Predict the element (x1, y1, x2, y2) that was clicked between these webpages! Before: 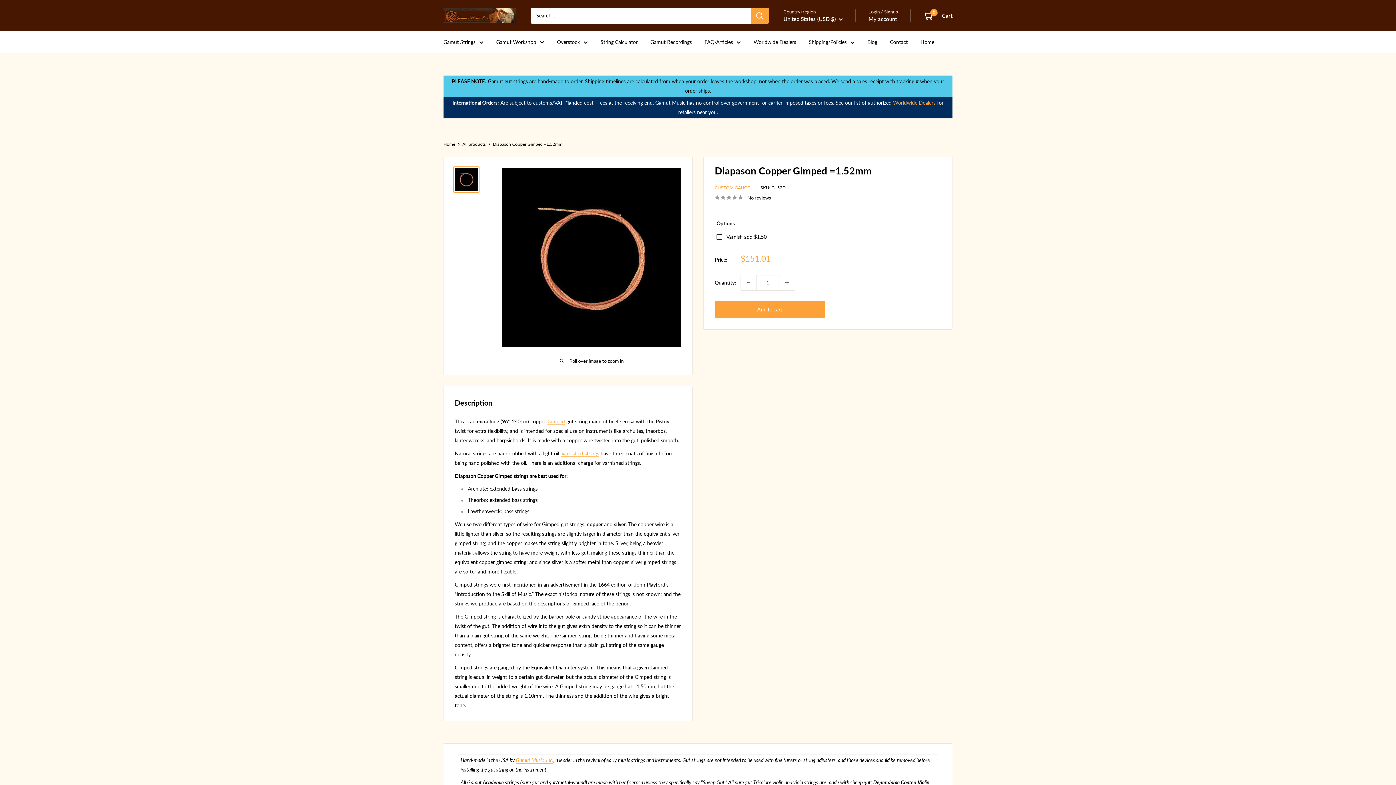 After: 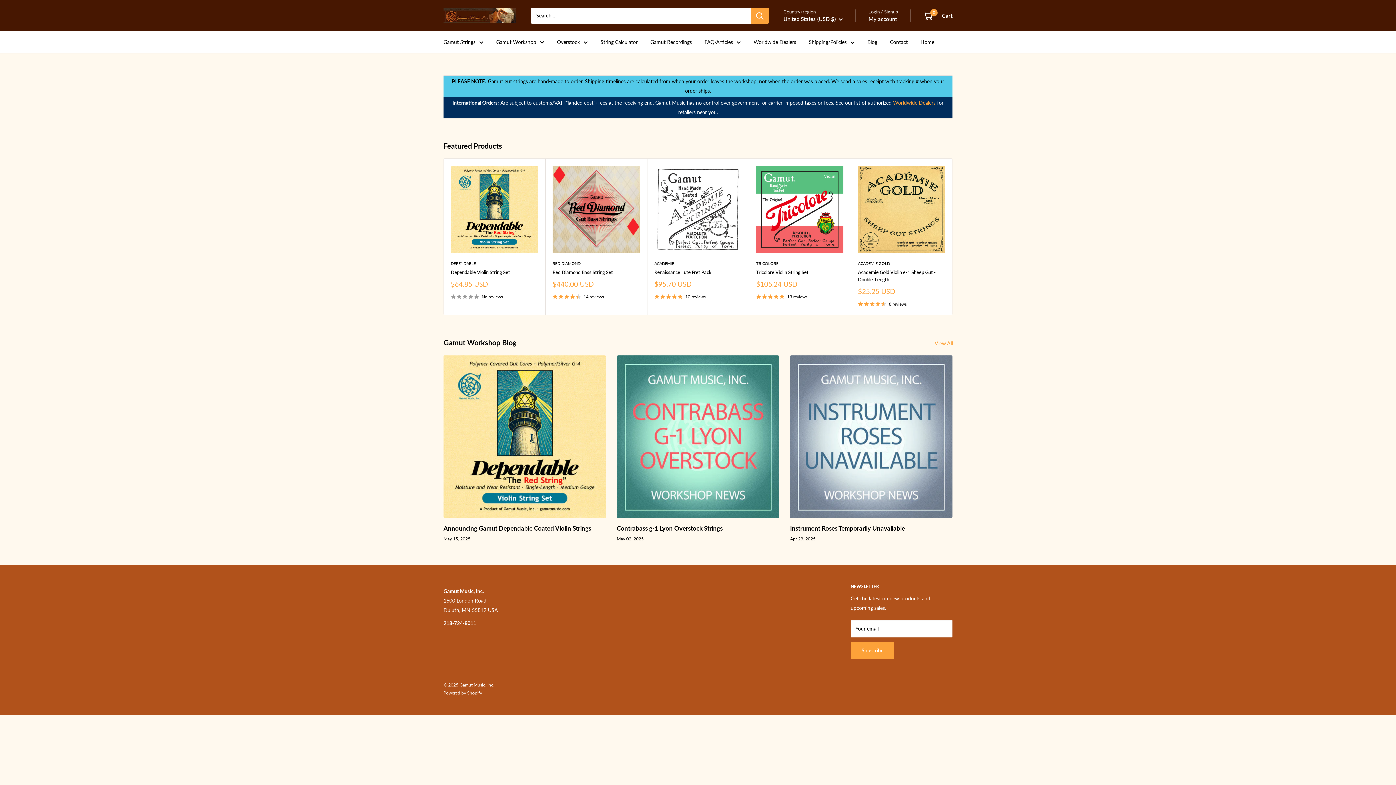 Action: bbox: (443, 8, 516, 23) label: Gamut Music, Inc.